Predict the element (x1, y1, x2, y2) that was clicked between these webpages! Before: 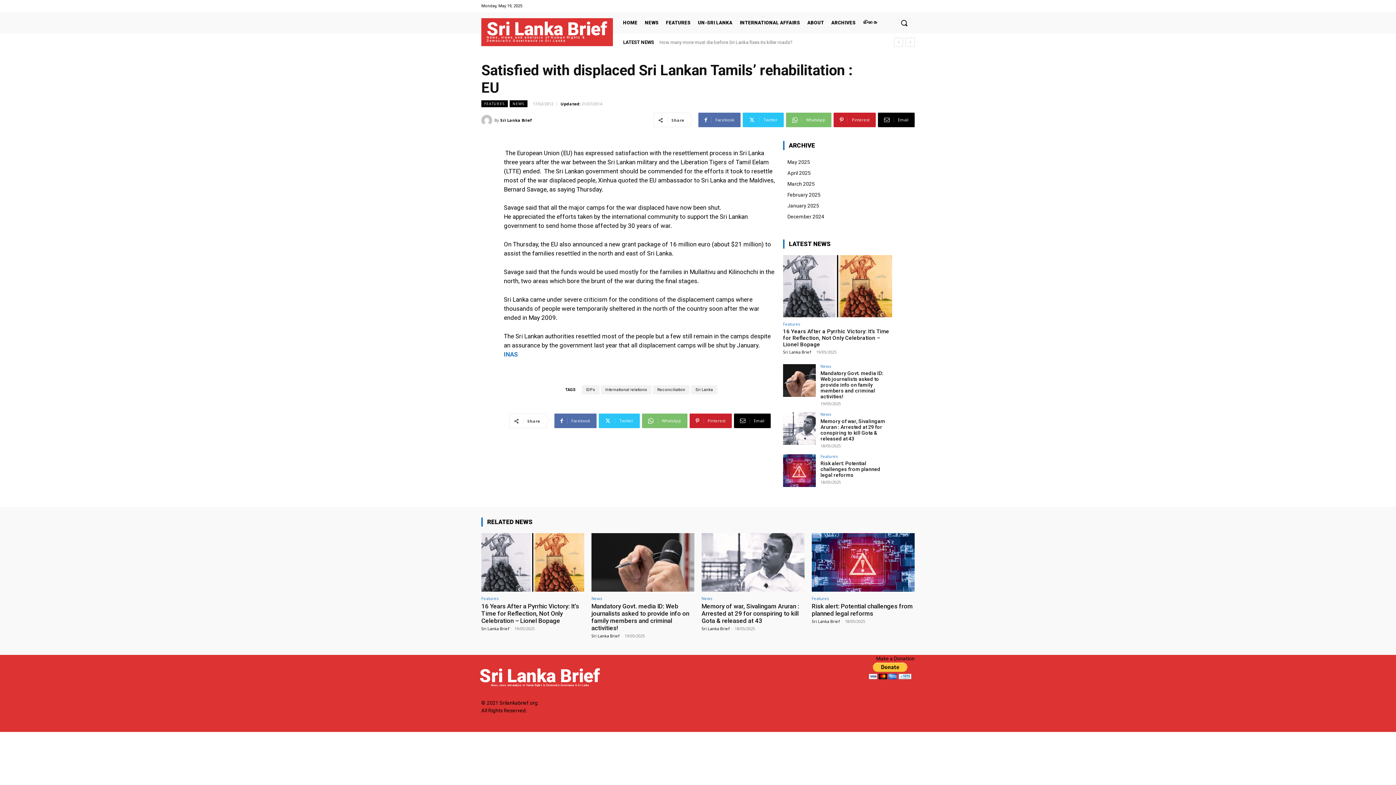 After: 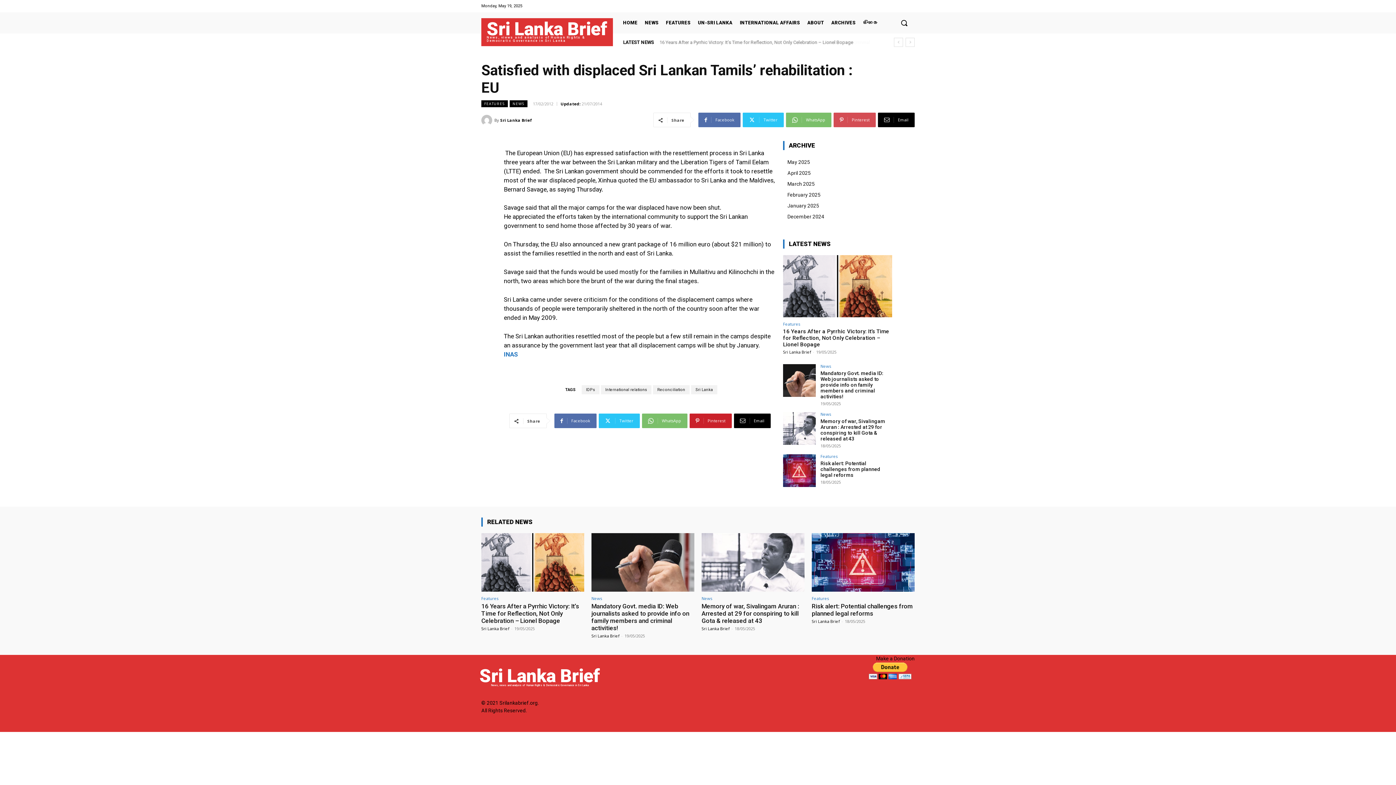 Action: bbox: (833, 112, 876, 127) label: Pinterest